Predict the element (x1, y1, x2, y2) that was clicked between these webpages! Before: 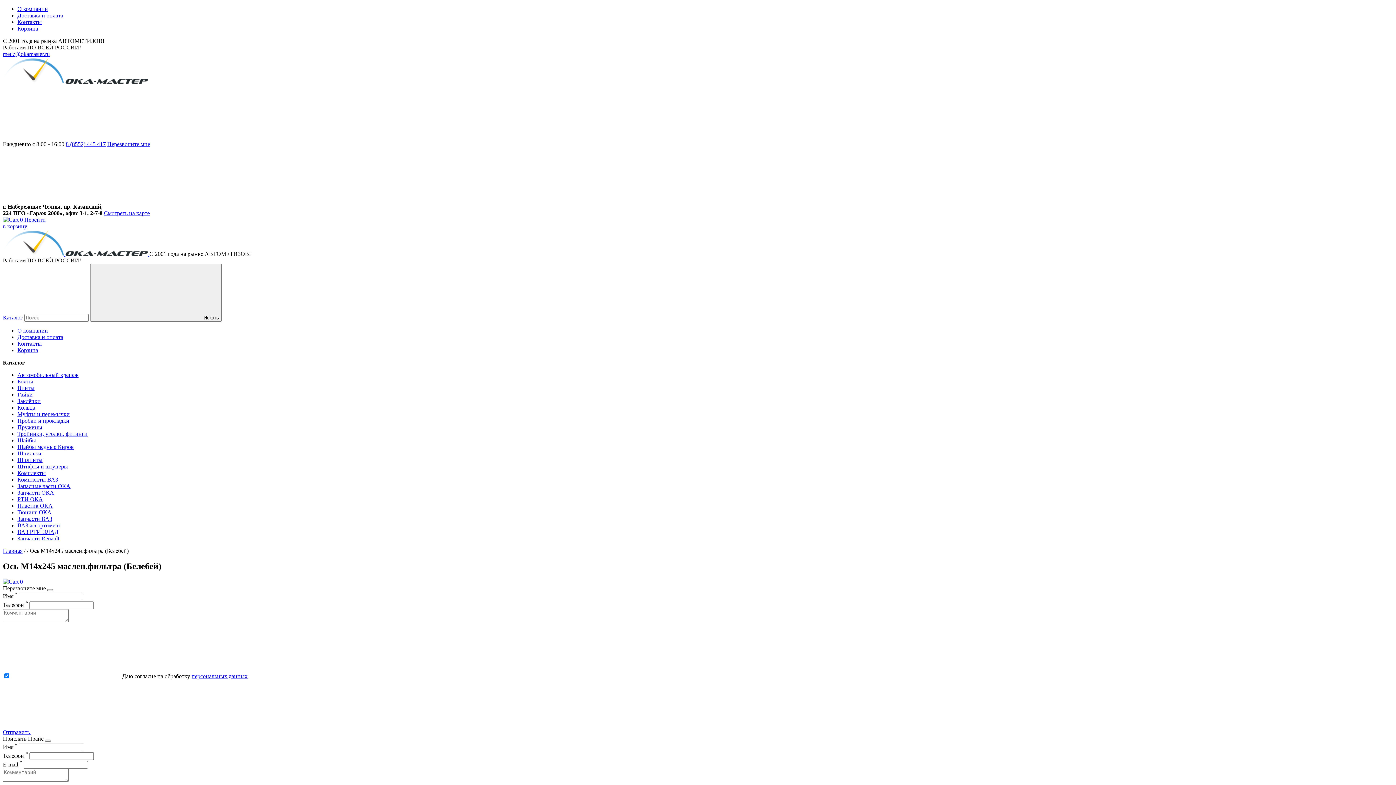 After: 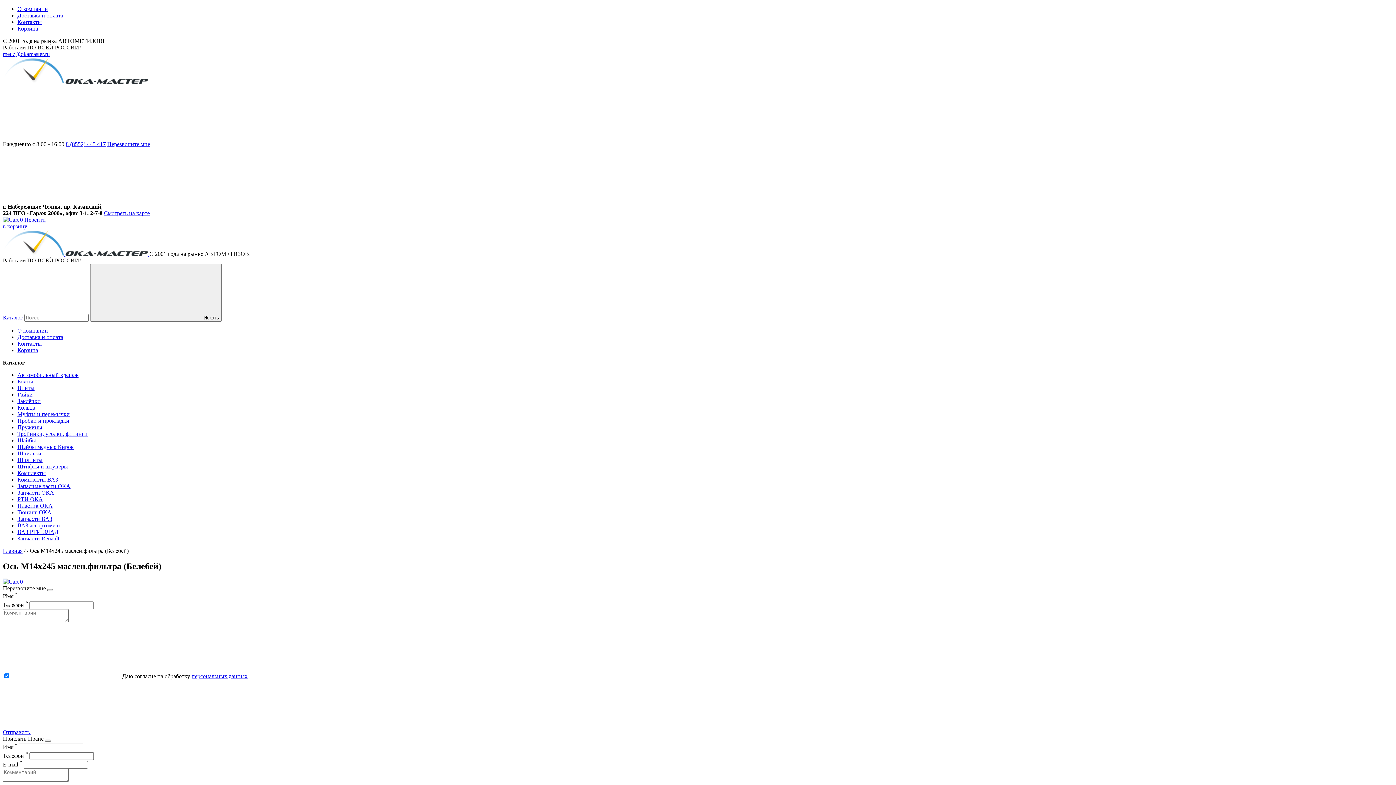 Action: label: metiz@okamaster.ru bbox: (2, 50, 49, 57)